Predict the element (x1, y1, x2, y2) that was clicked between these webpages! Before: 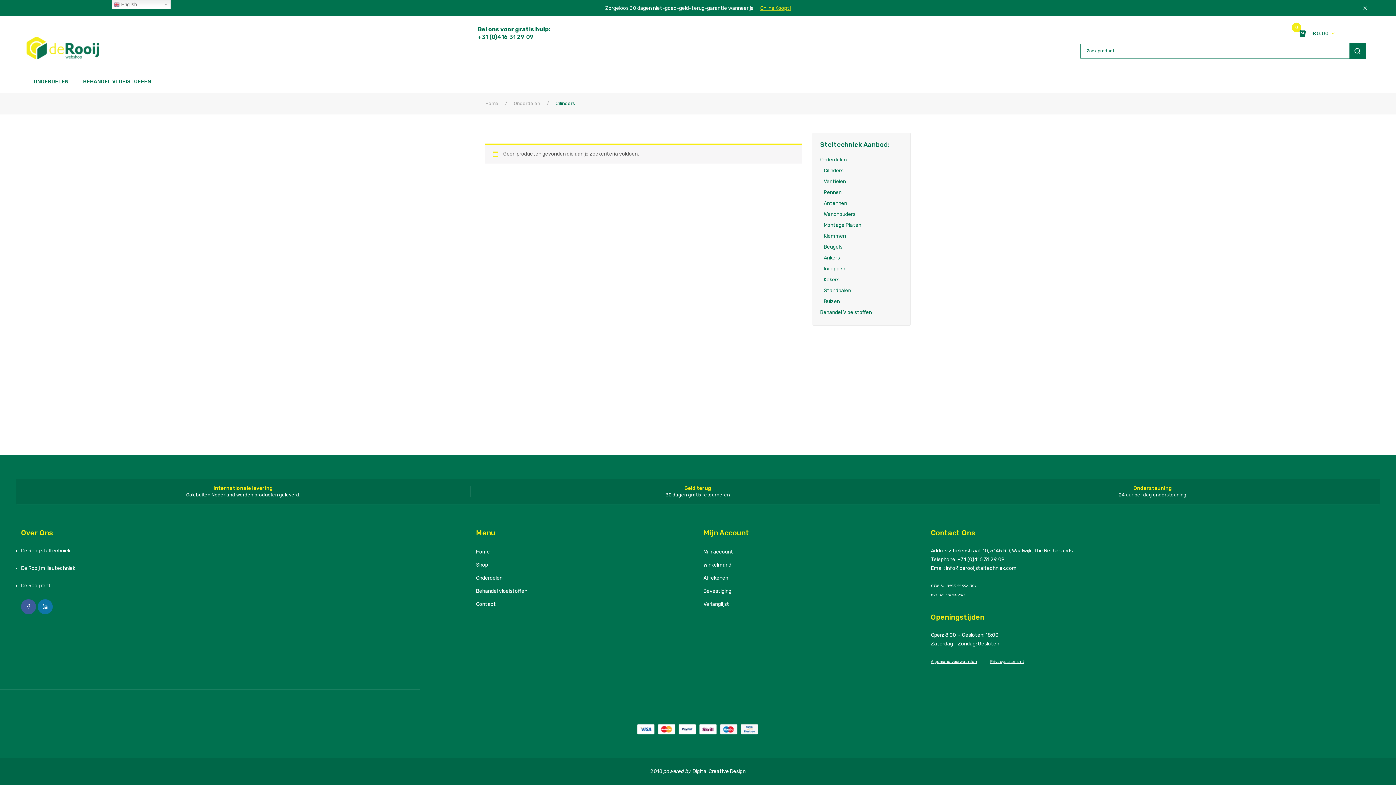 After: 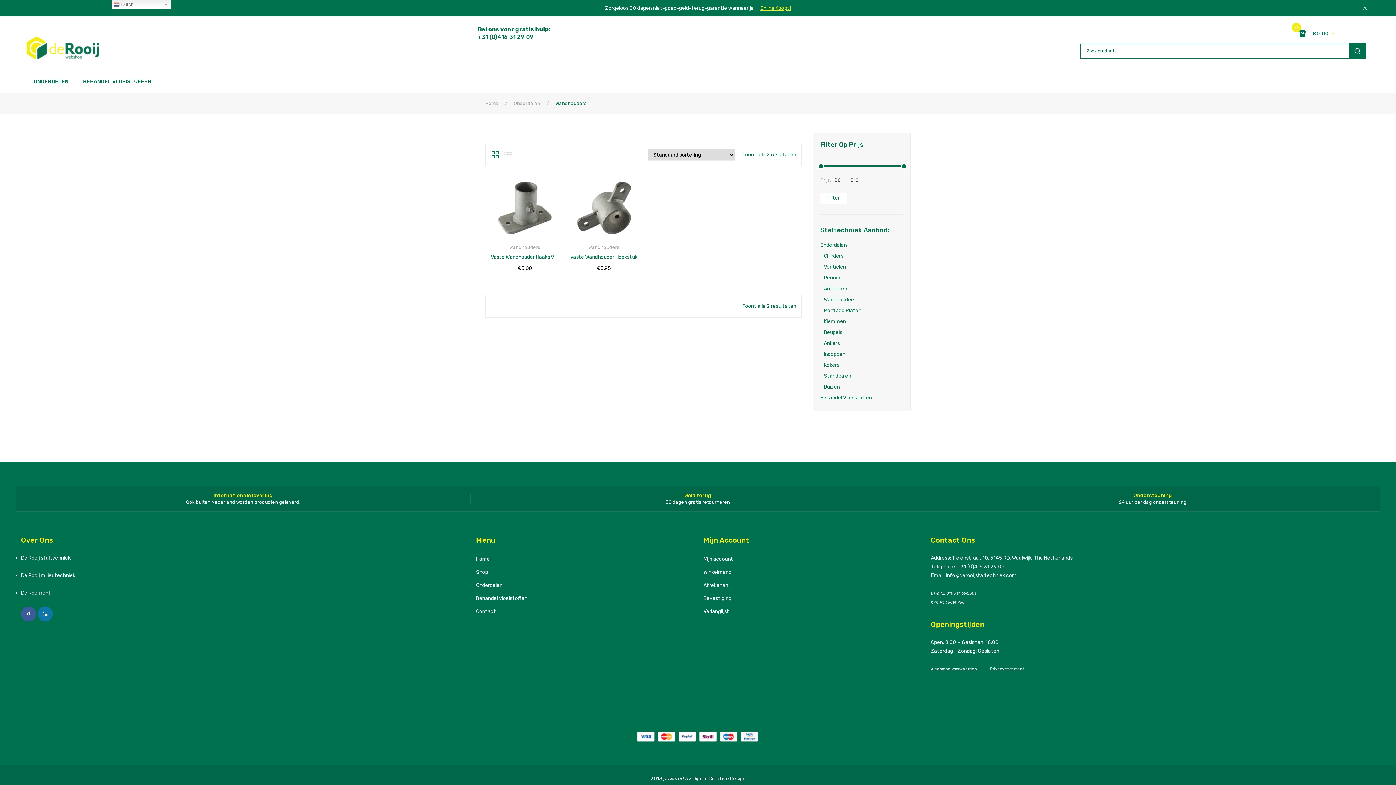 Action: label: Wandhouders bbox: (824, 209, 855, 220)